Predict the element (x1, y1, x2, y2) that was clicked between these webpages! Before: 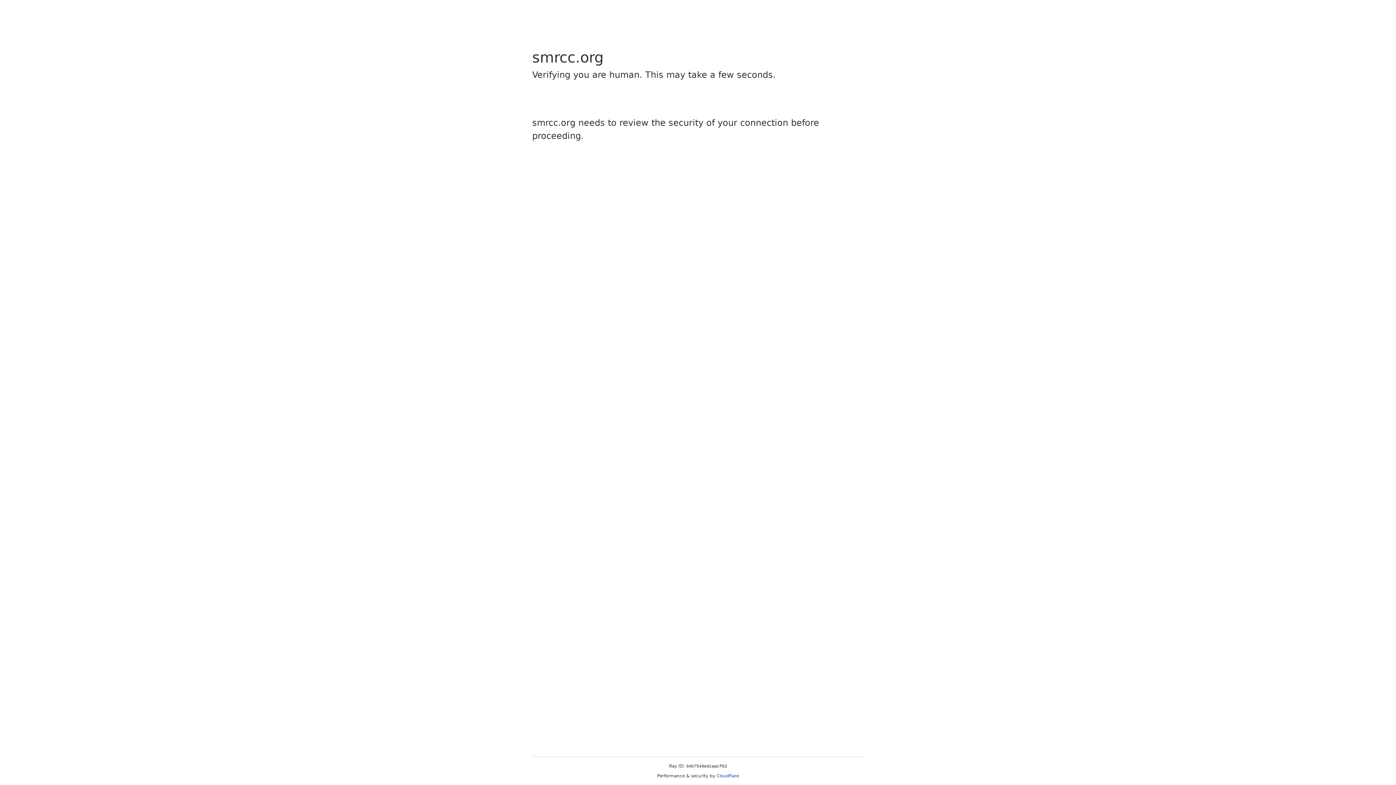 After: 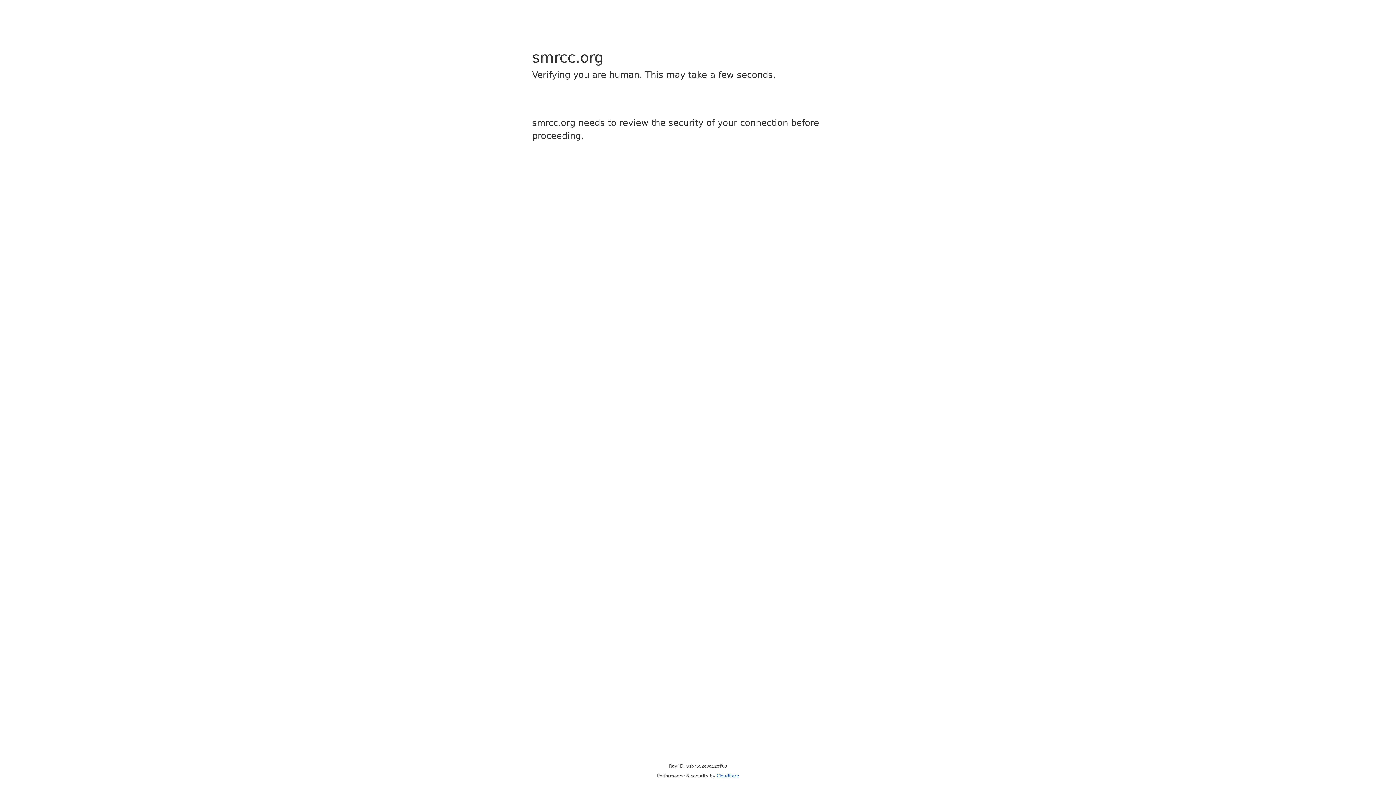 Action: label: Cloudflare bbox: (716, 773, 739, 778)